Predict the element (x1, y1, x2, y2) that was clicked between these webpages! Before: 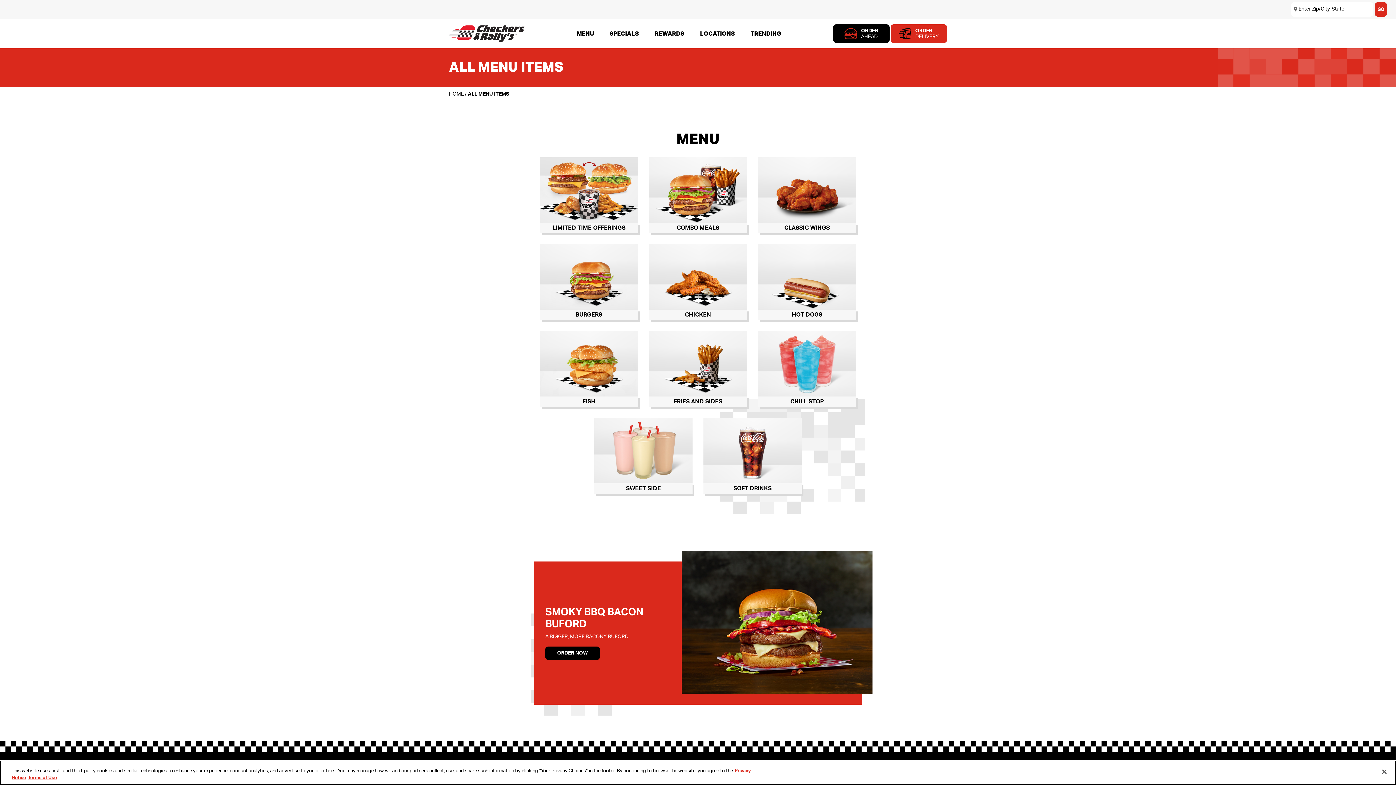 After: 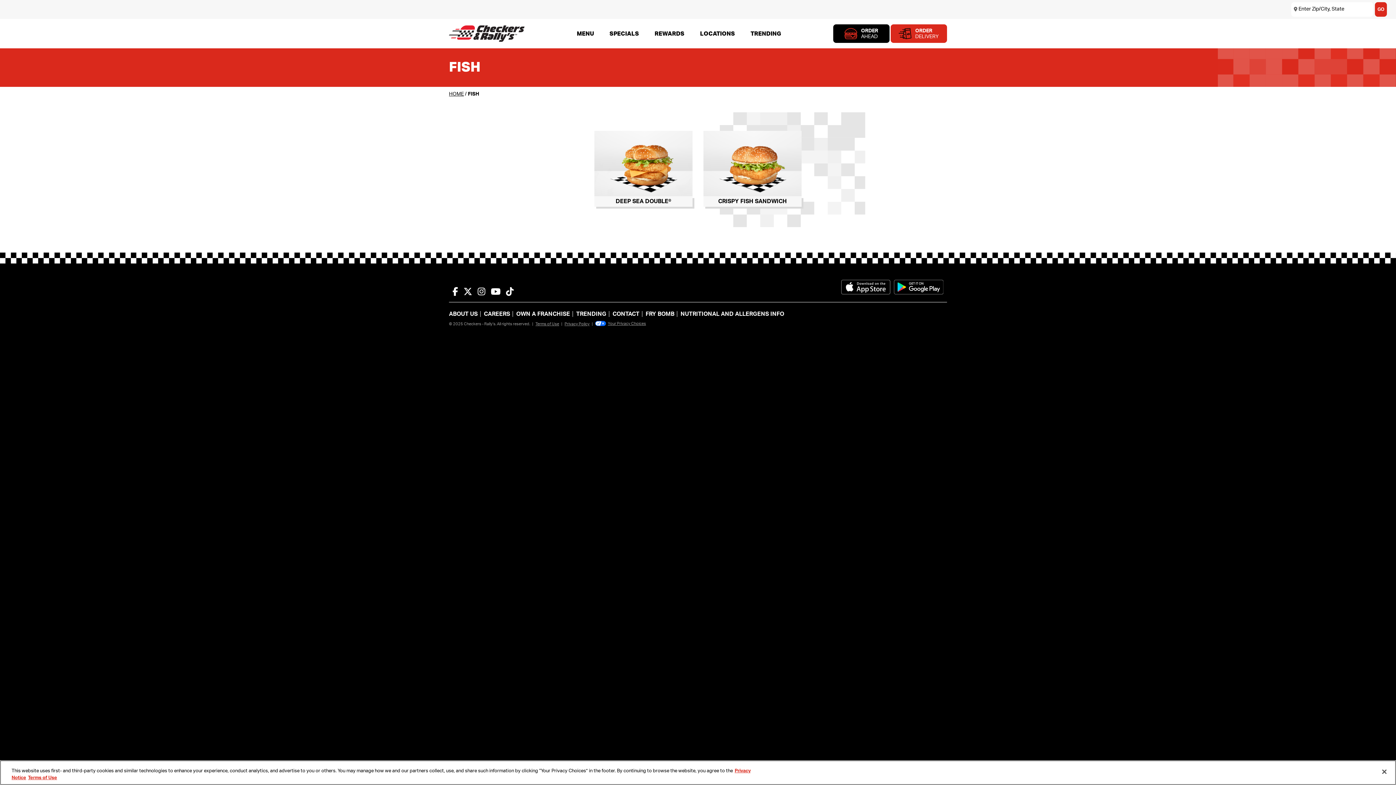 Action: bbox: (540, 361, 638, 407) label: FISH